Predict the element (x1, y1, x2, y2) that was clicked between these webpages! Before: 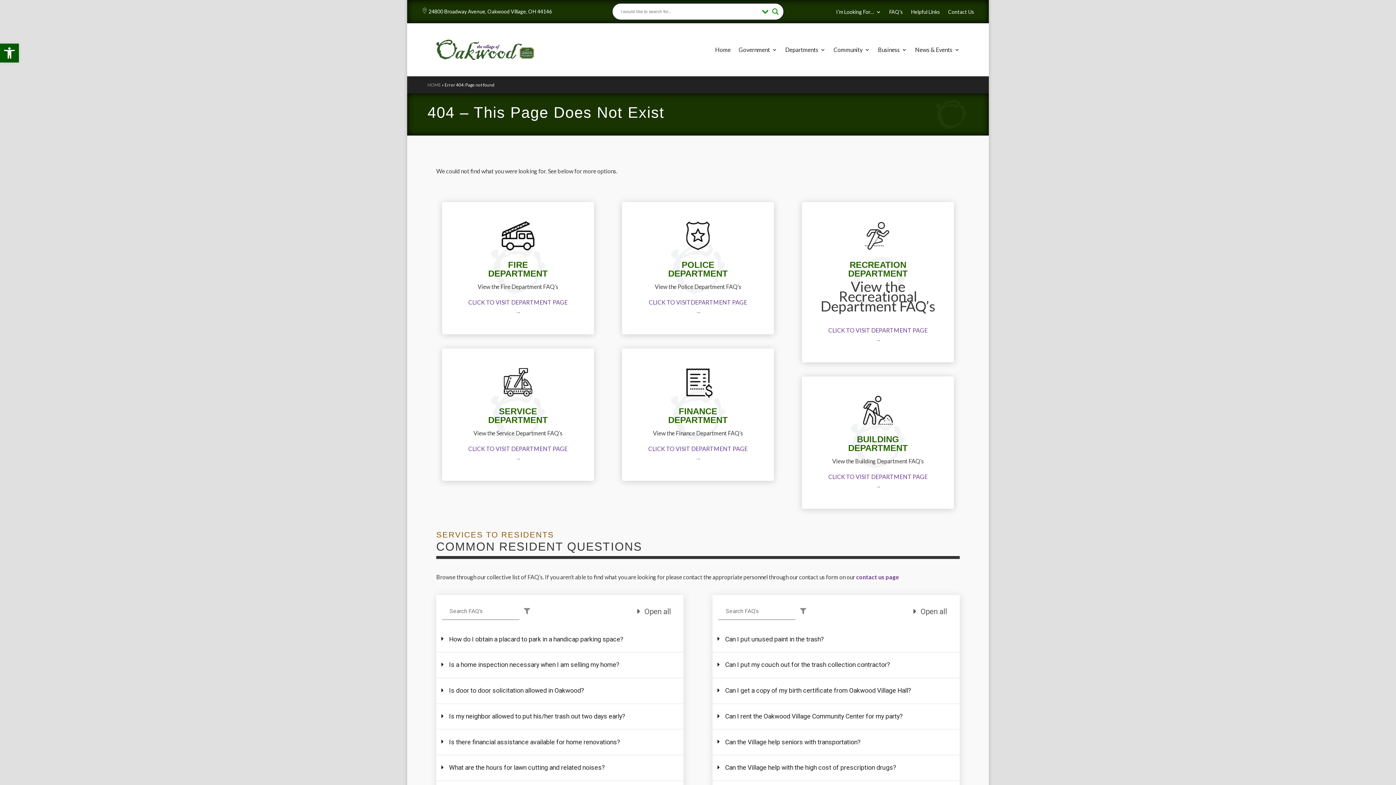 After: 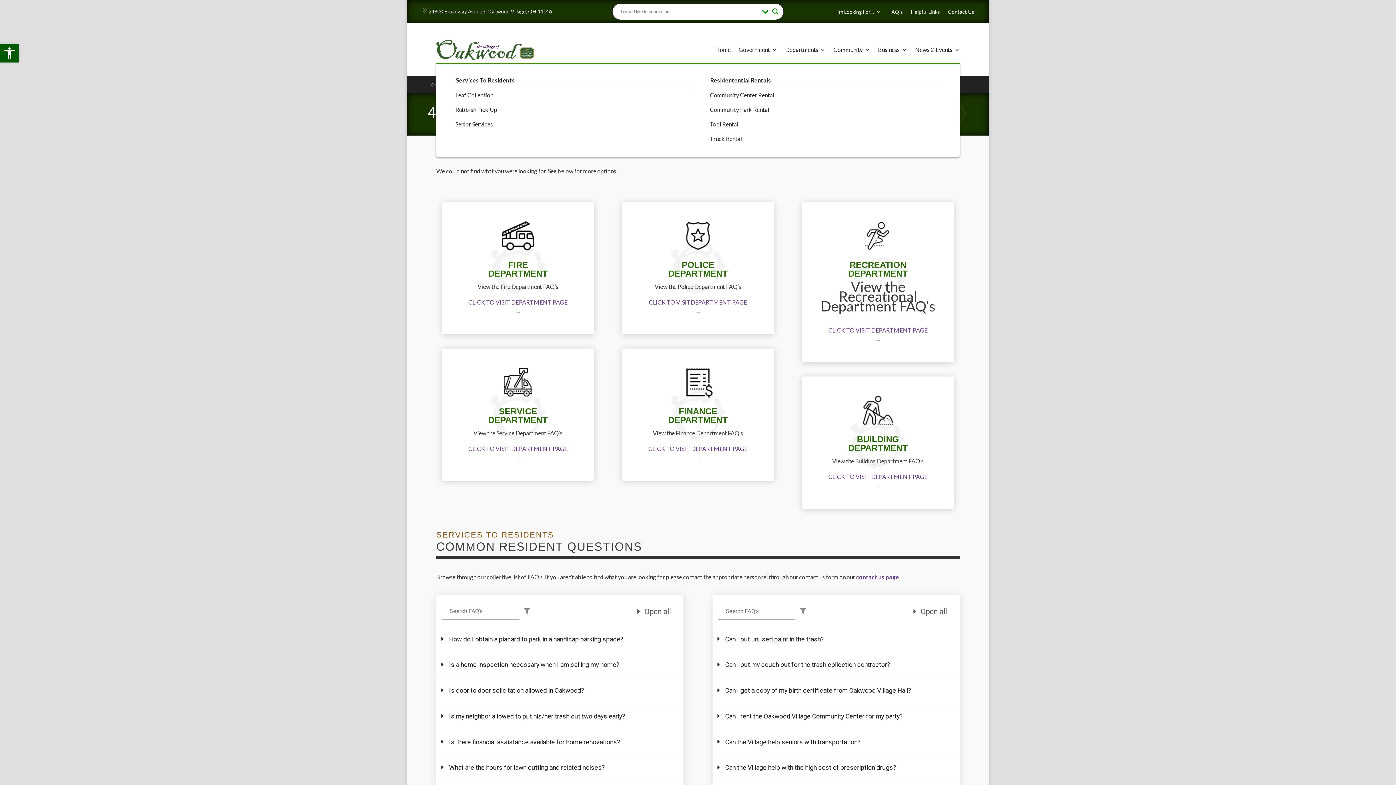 Action: label: Community bbox: (833, 36, 870, 63)